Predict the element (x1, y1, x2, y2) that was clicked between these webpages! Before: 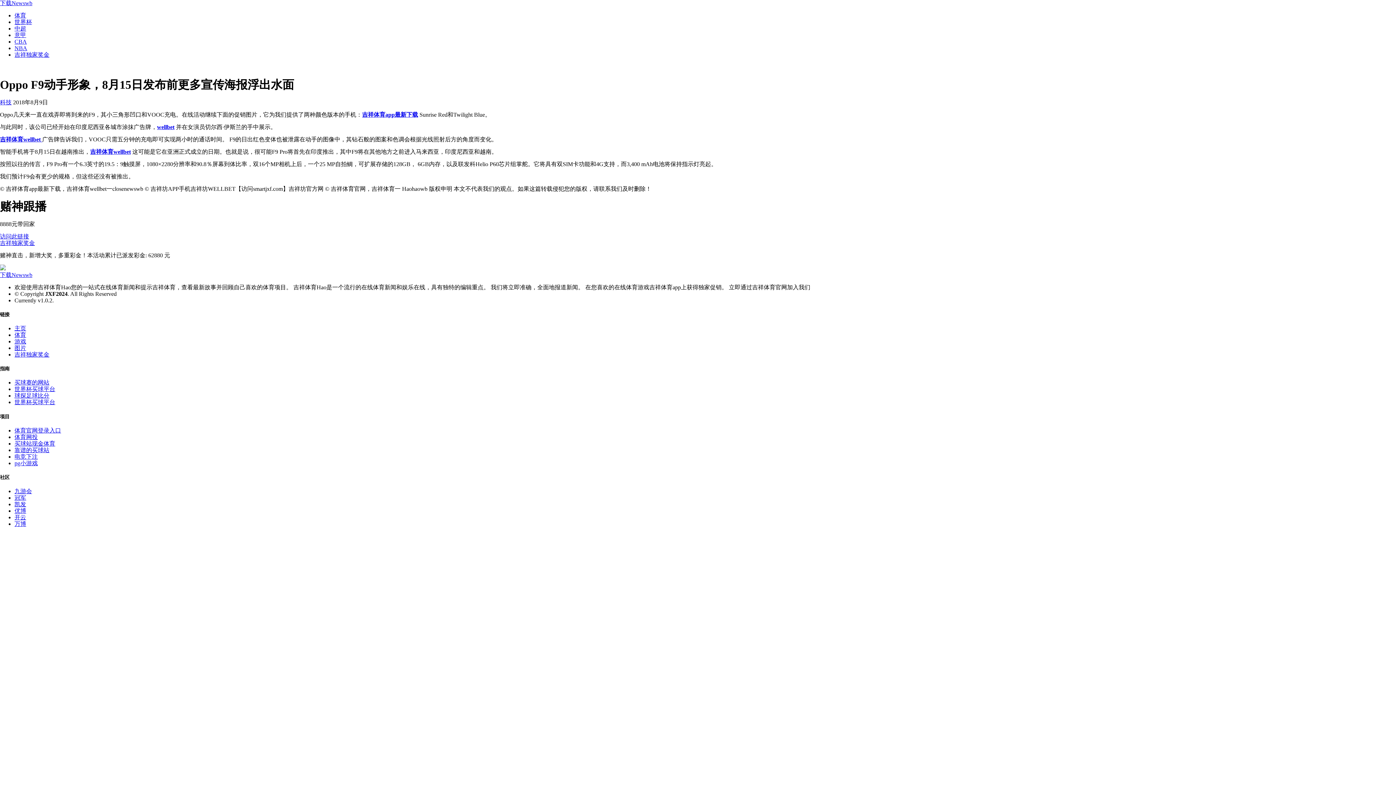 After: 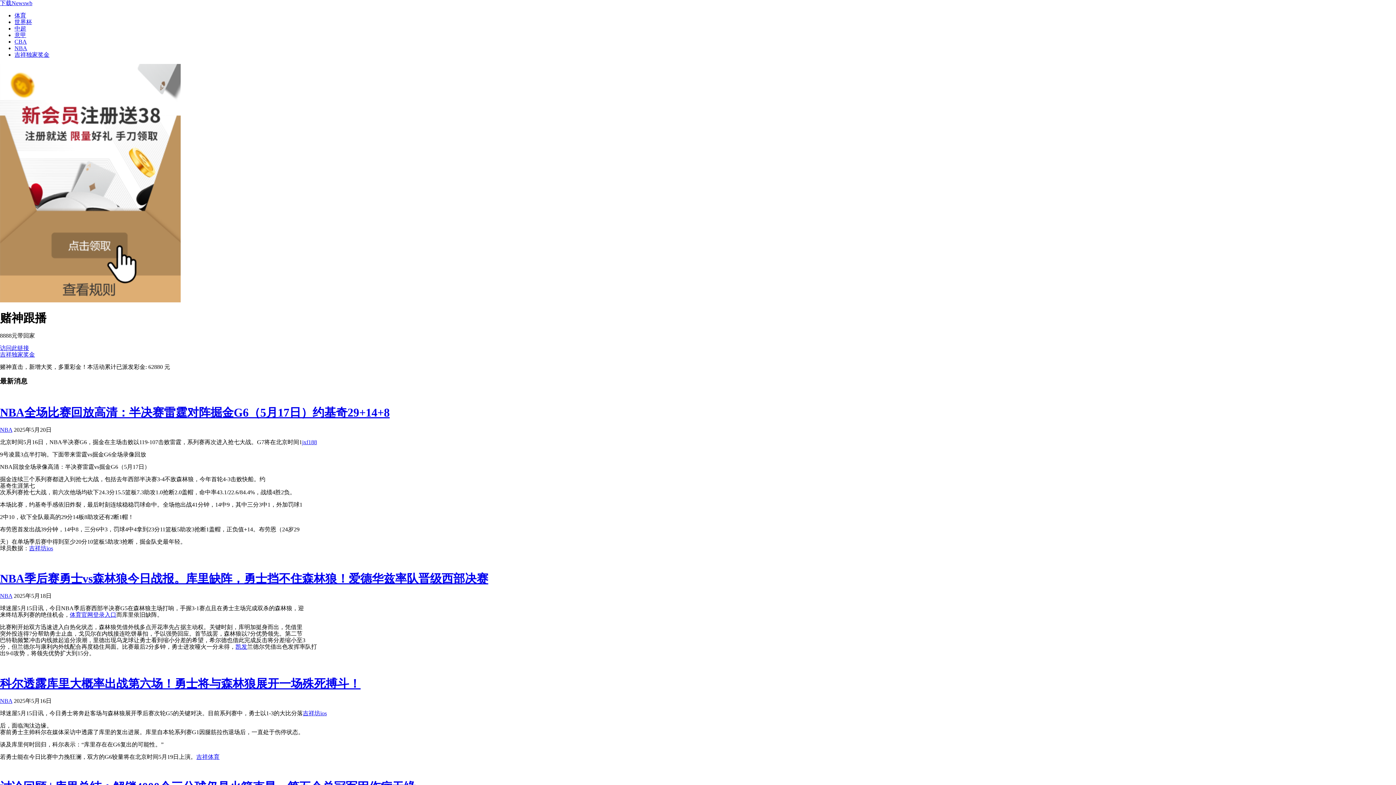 Action: label: Bootstrap bbox: (0, 264, 1396, 278)